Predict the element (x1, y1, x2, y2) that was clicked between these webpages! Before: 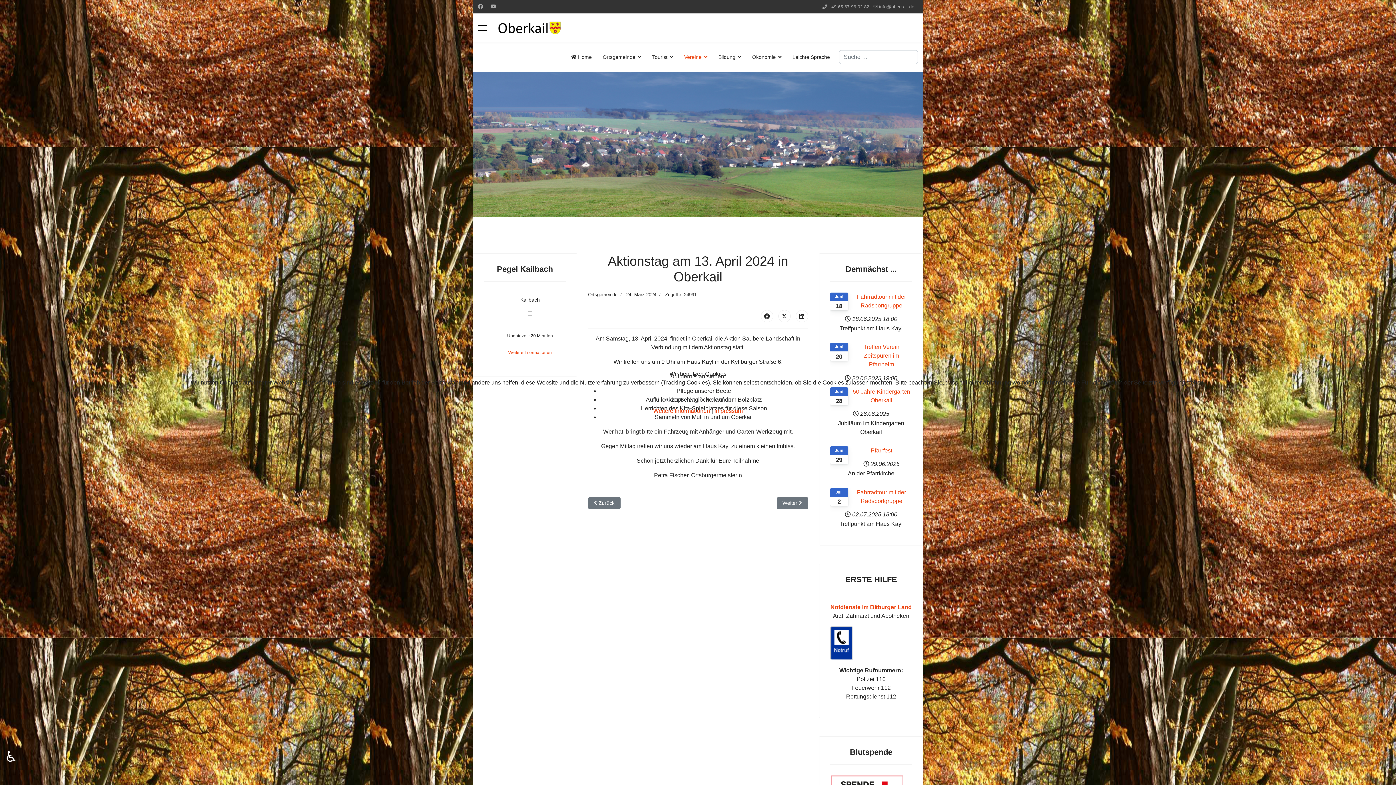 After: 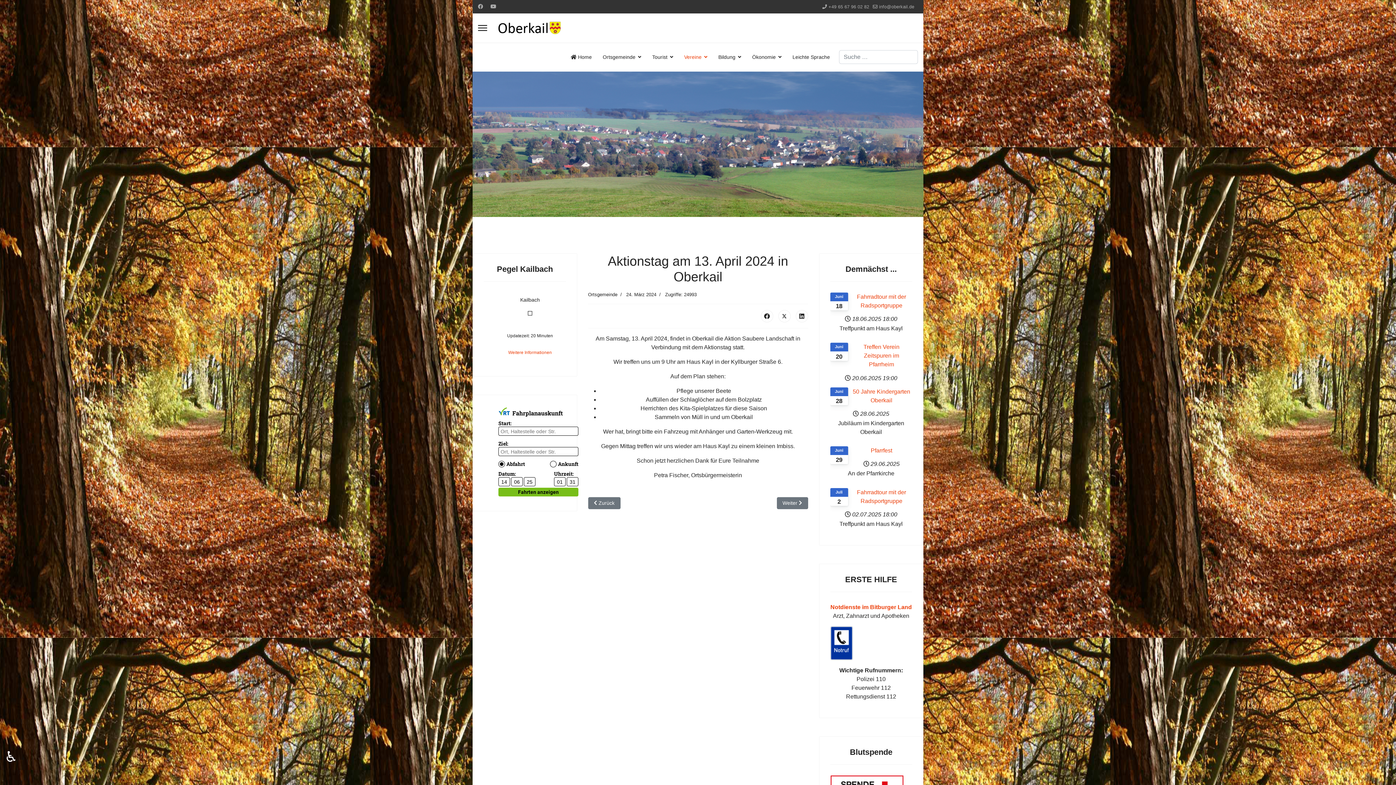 Action: label: Akzeptieren bbox: (660, 393, 700, 406)